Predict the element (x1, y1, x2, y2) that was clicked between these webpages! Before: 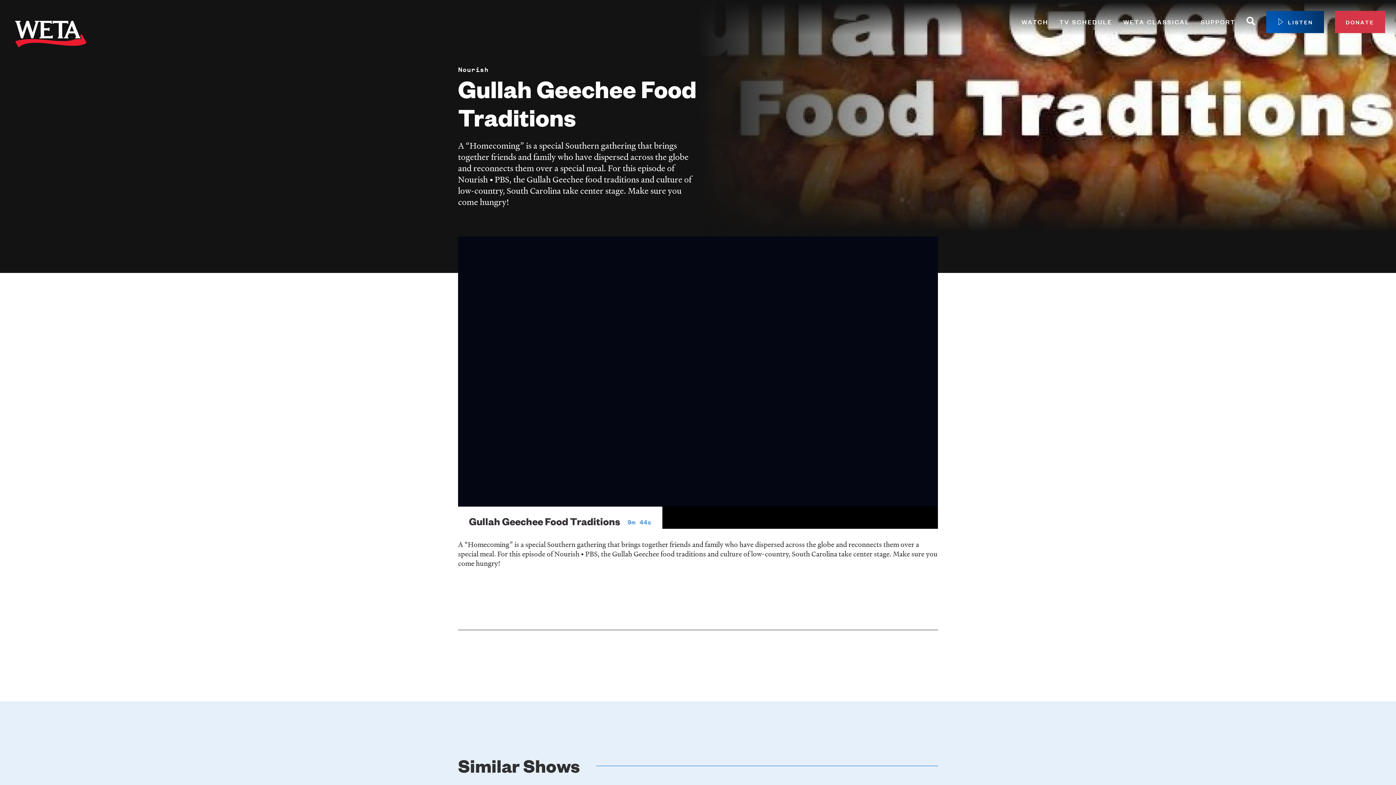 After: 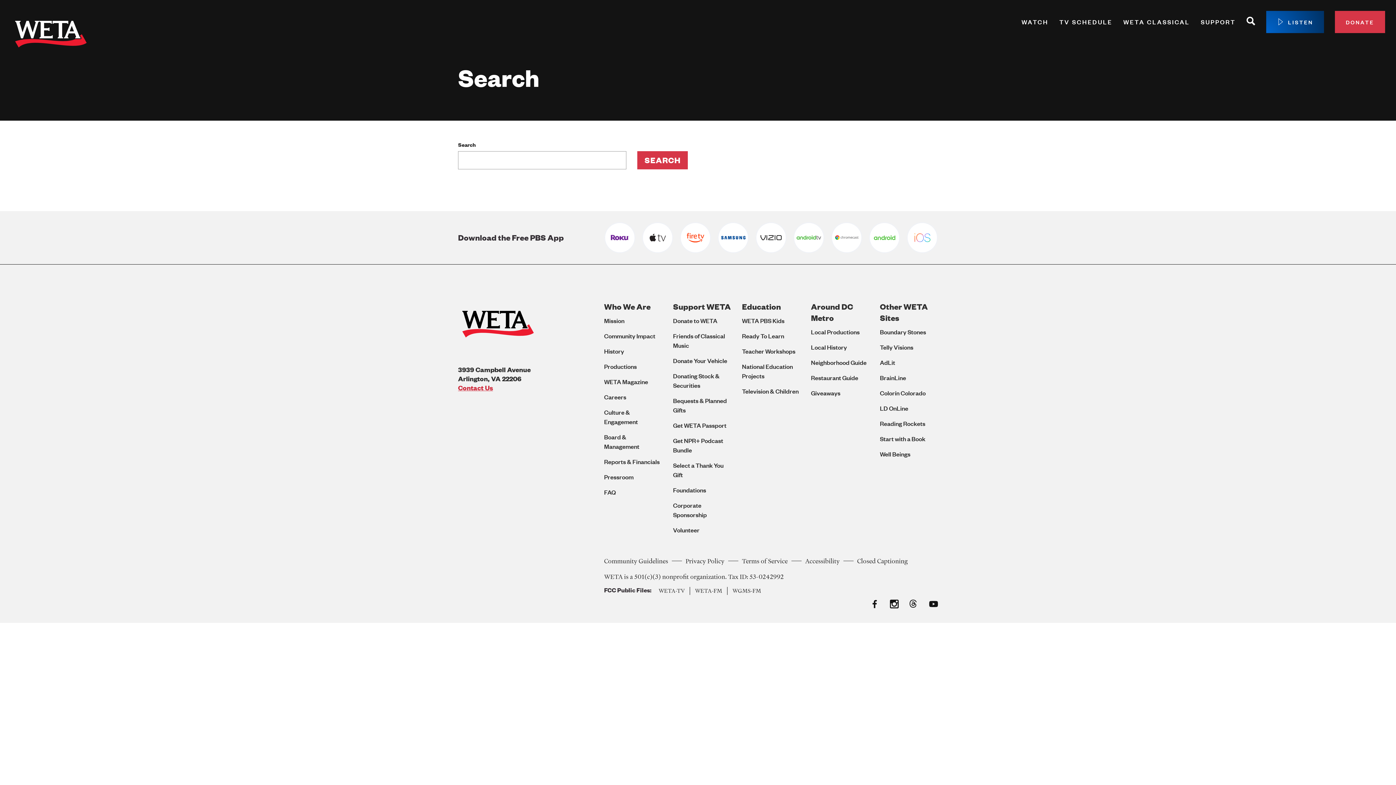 Action: bbox: (1246, 16, 1255, 27) label: Search